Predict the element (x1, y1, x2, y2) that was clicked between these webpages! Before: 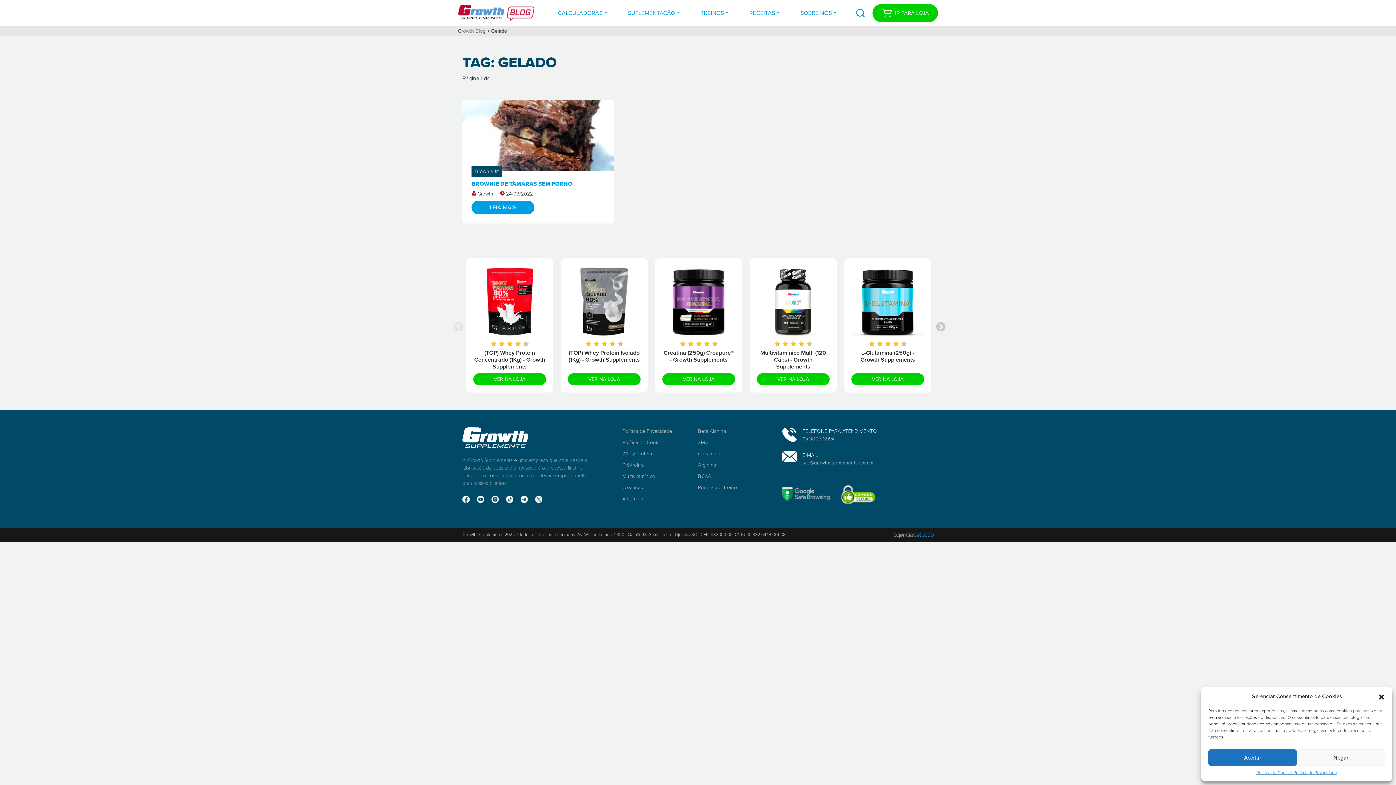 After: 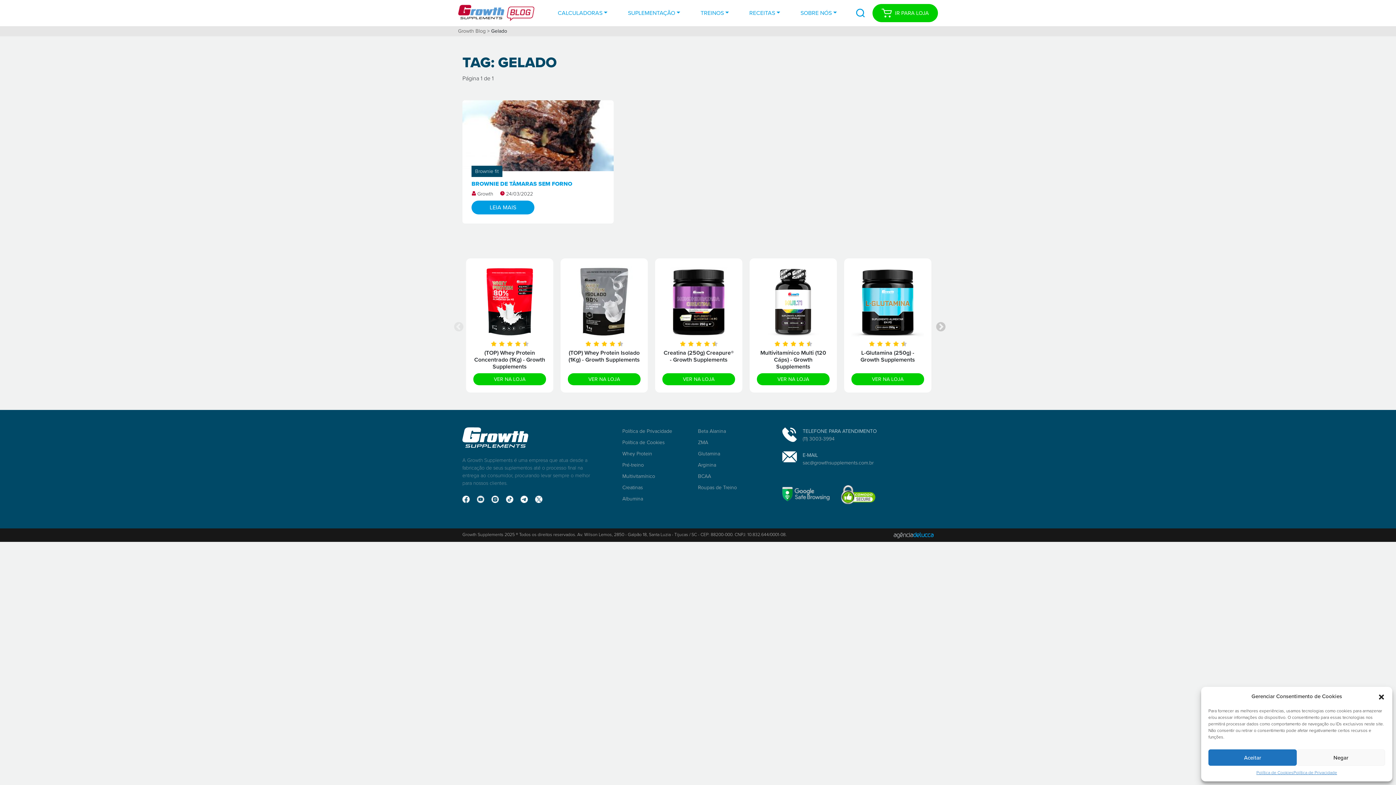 Action: bbox: (477, 495, 484, 505)